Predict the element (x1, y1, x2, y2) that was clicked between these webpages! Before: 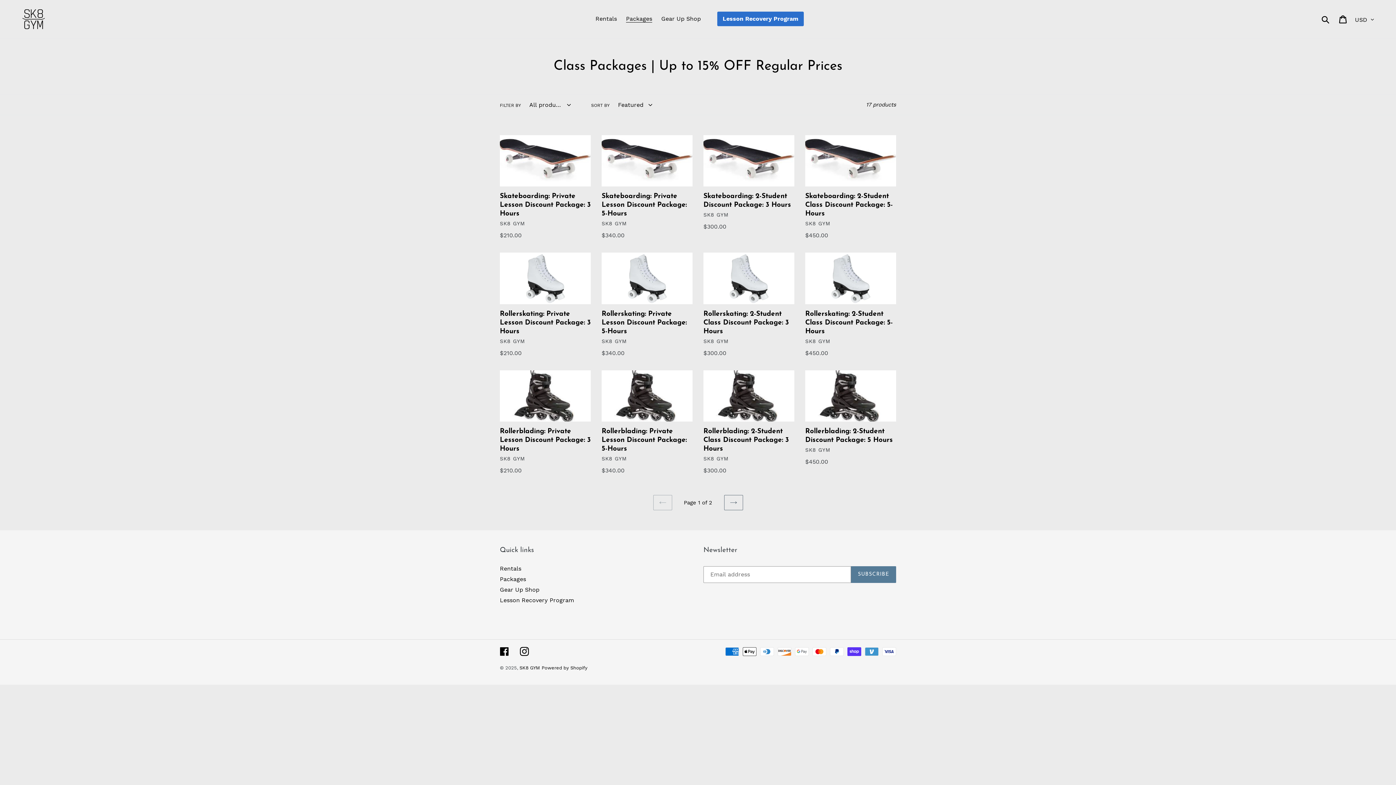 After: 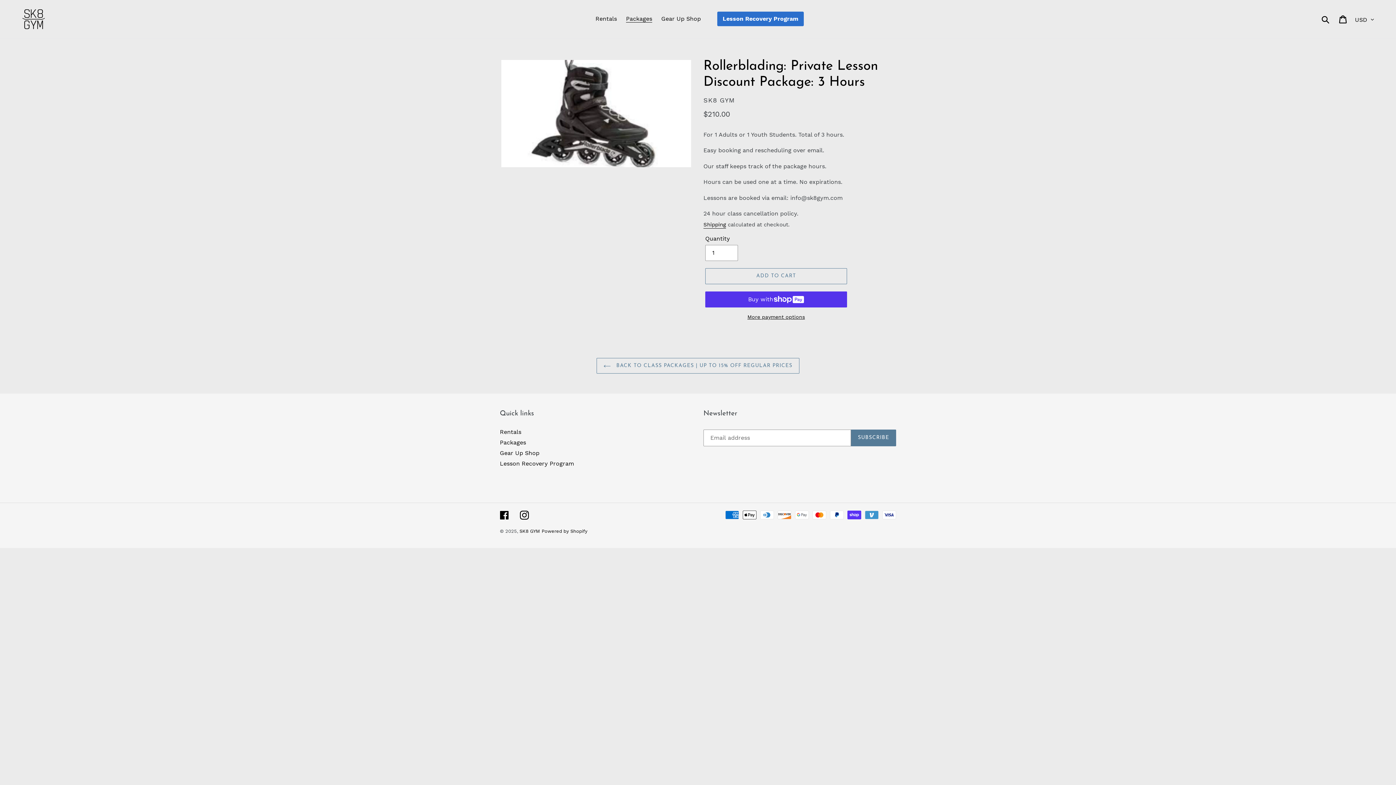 Action: label: Rollerblading: Private Lesson Discount Package: 3 Hours bbox: (500, 370, 590, 475)